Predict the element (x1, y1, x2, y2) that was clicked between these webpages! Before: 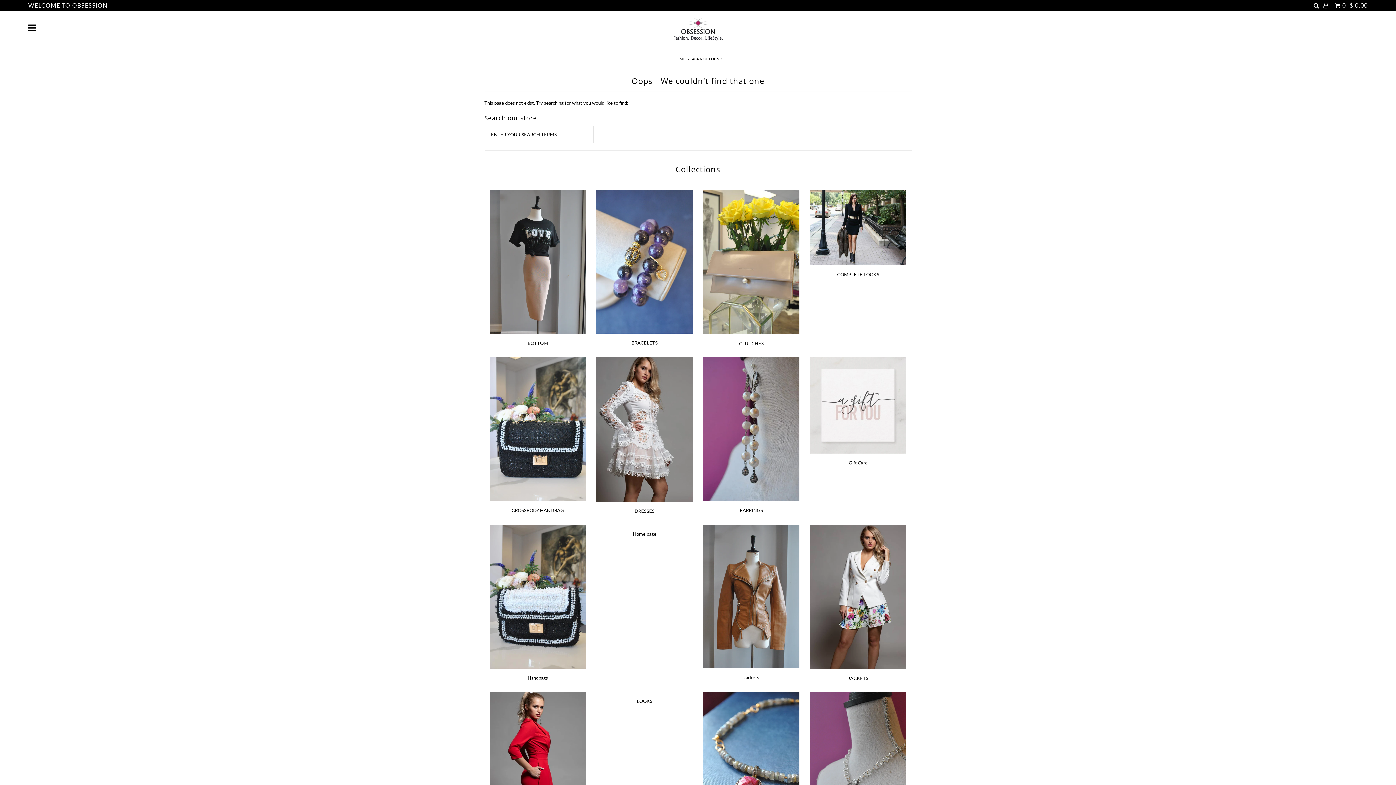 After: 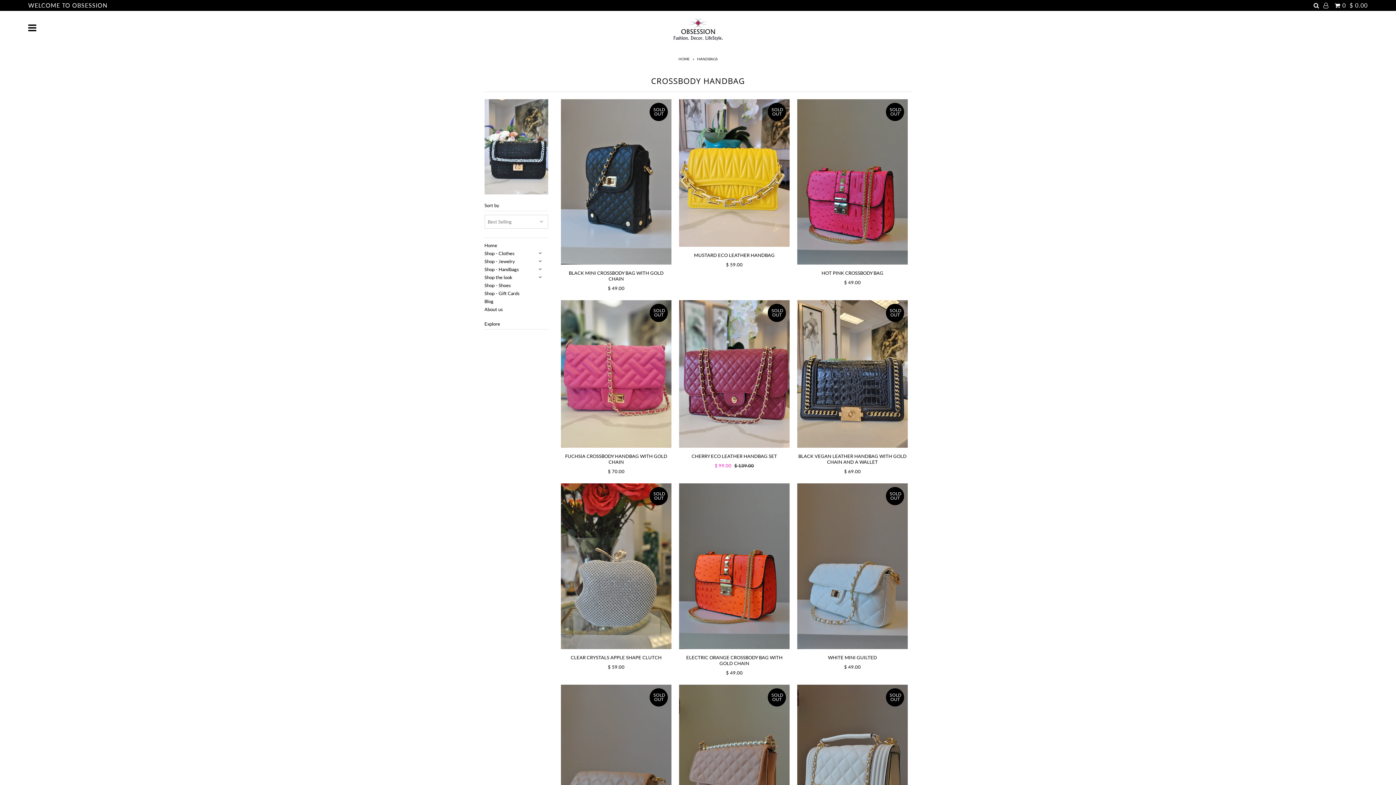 Action: bbox: (489, 357, 586, 501)